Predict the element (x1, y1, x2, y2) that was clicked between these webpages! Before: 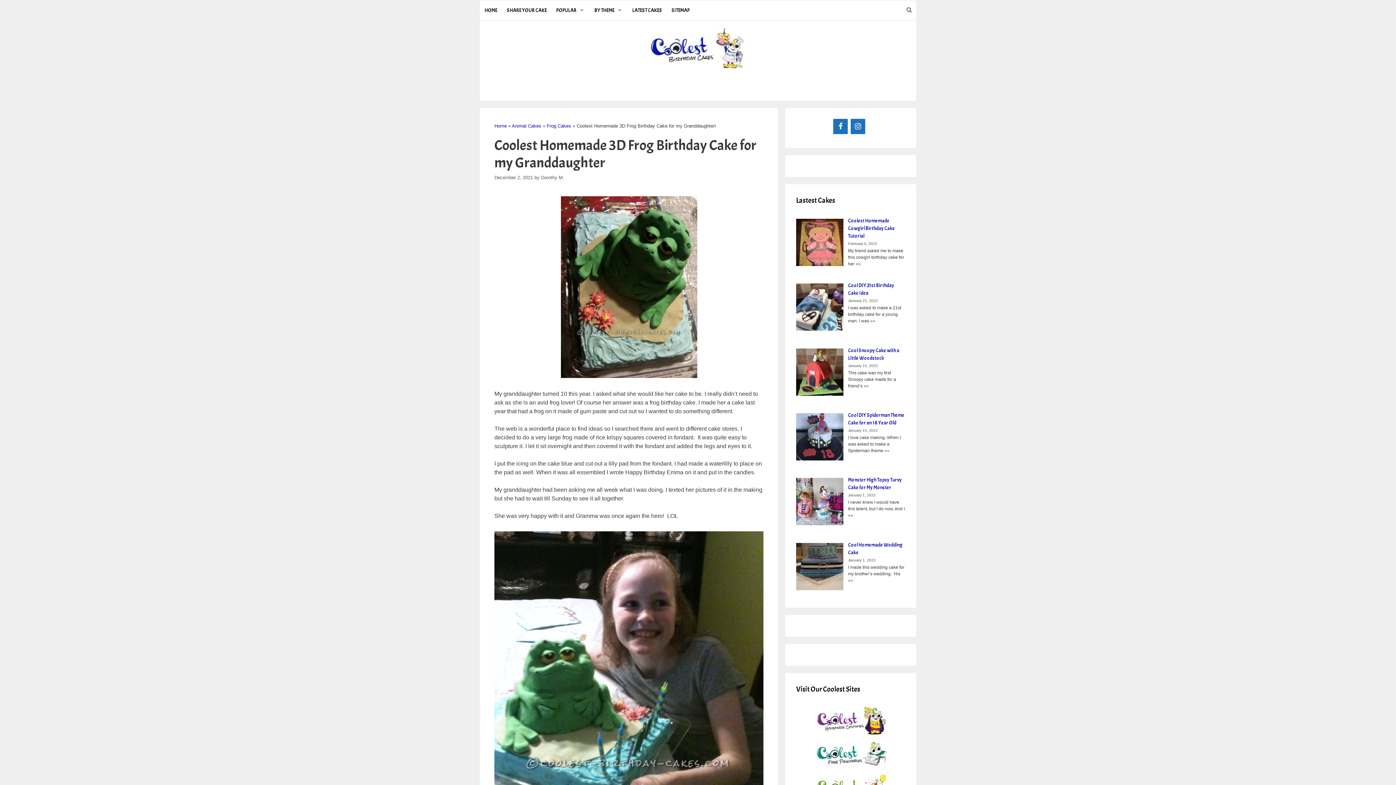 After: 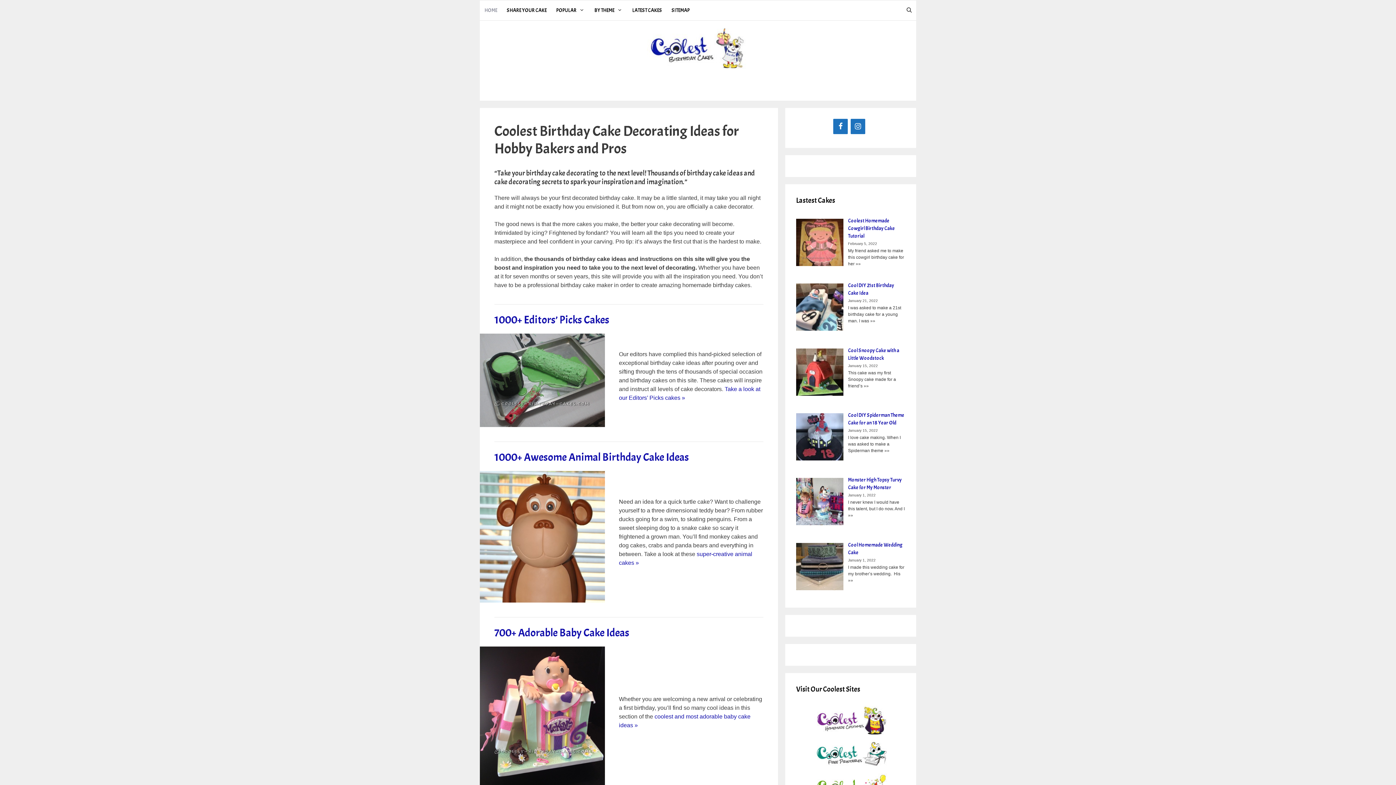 Action: bbox: (494, 123, 506, 128) label: Home